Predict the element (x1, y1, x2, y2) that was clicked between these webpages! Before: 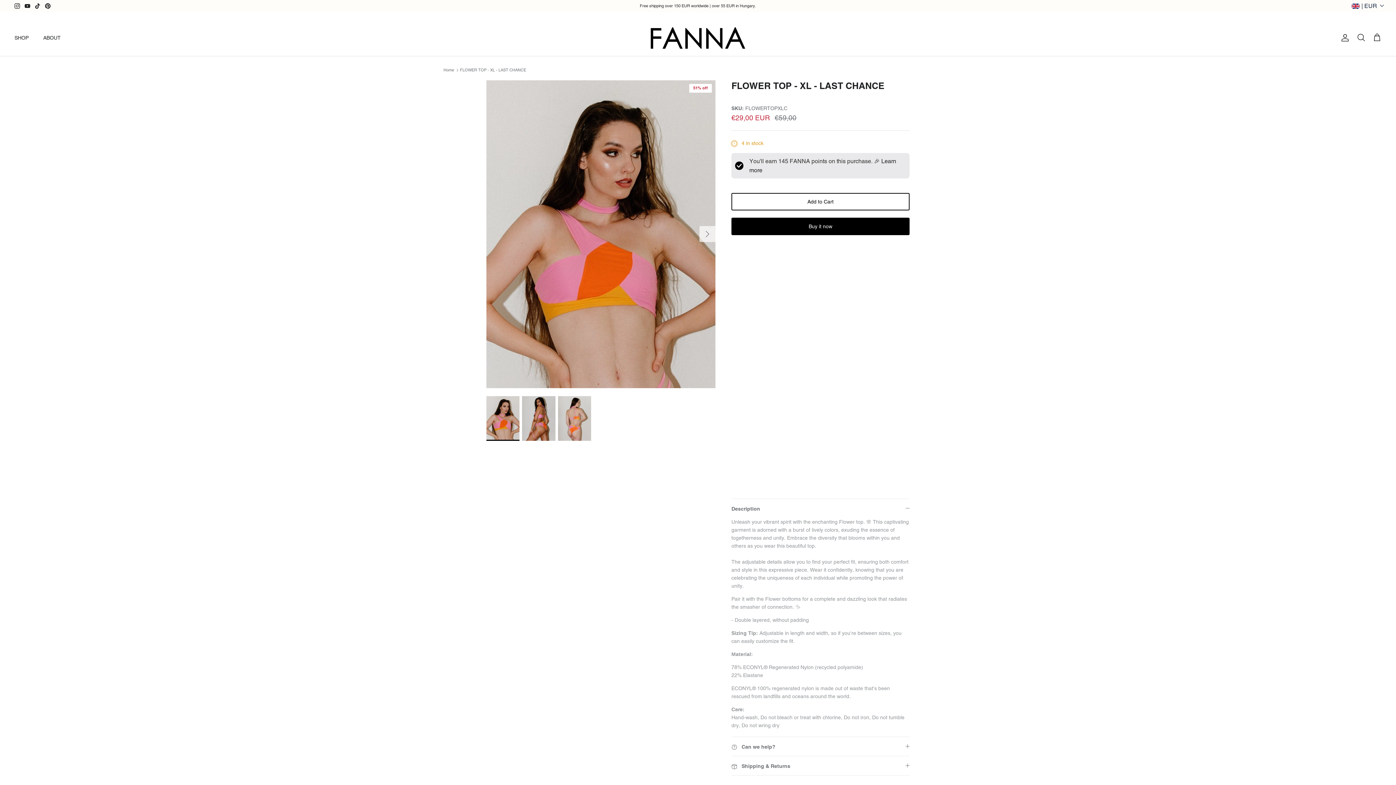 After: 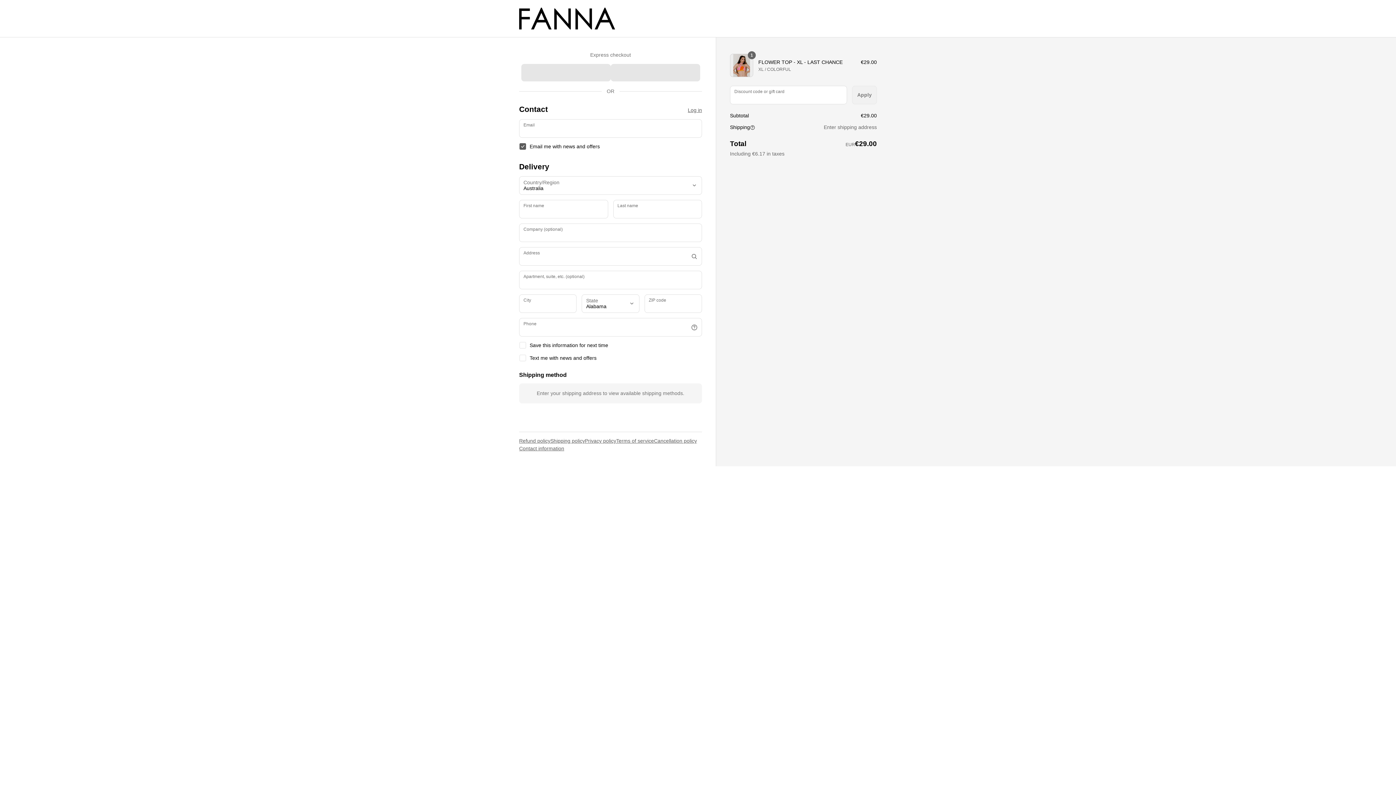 Action: label: Buy it now bbox: (731, 217, 909, 235)